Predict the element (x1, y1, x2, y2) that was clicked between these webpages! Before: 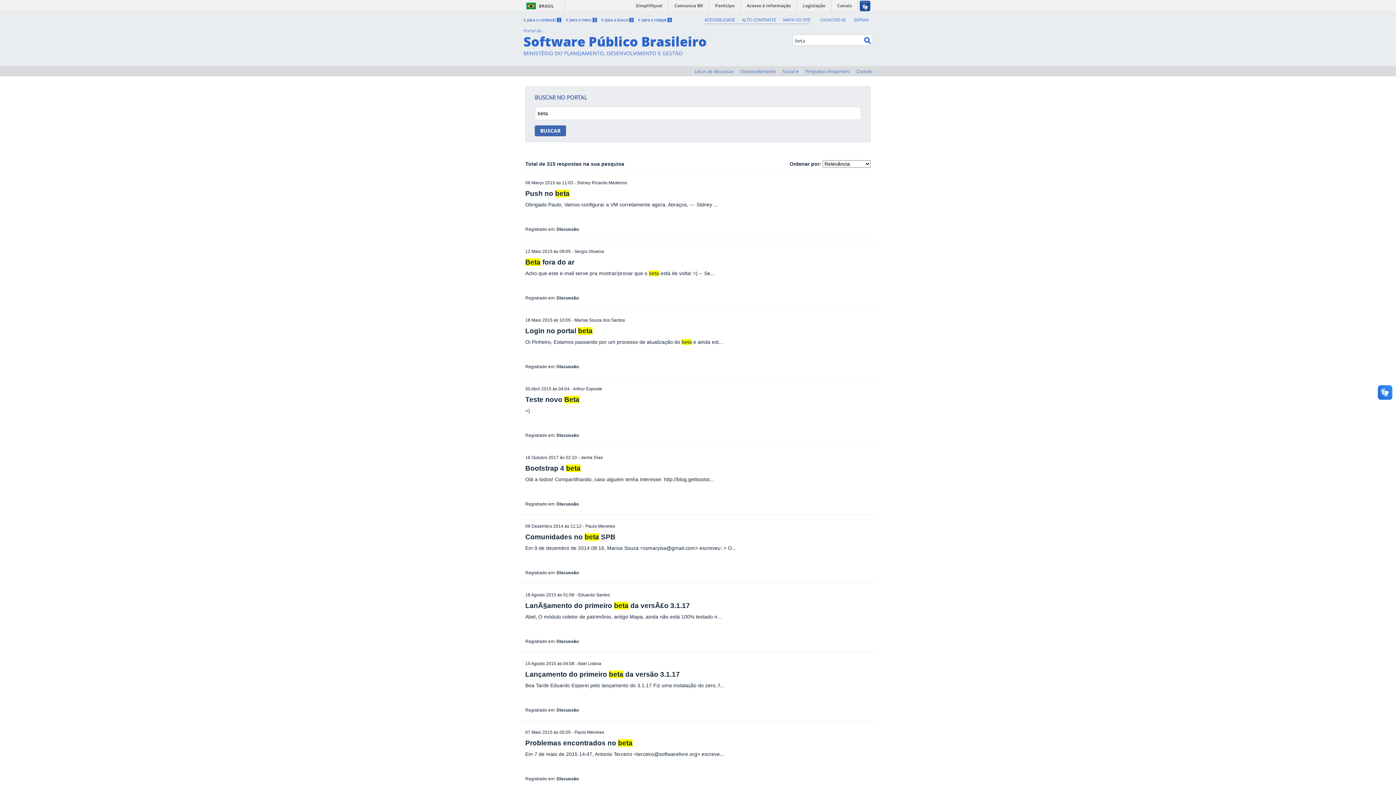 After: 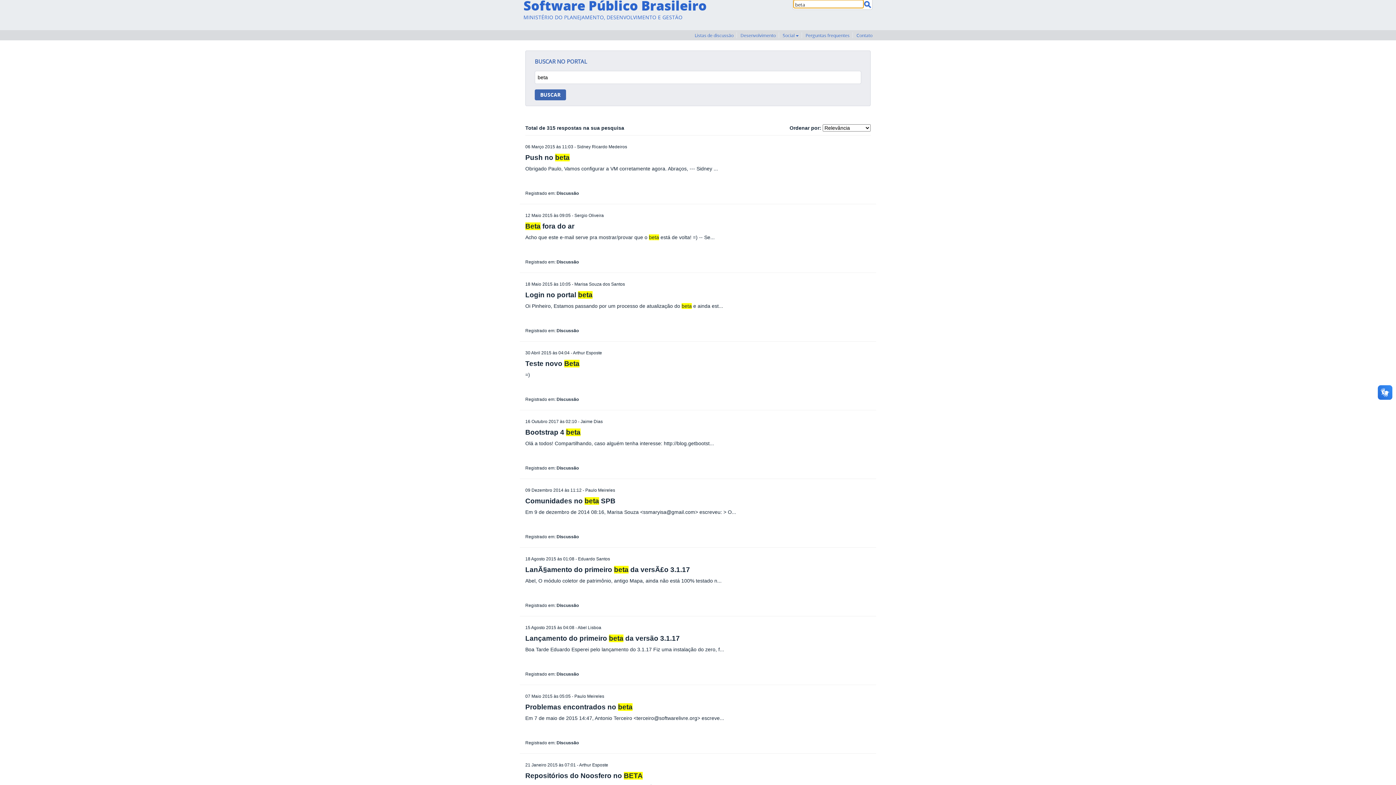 Action: bbox: (601, 17, 634, 22) label: Ir para a busca 3 